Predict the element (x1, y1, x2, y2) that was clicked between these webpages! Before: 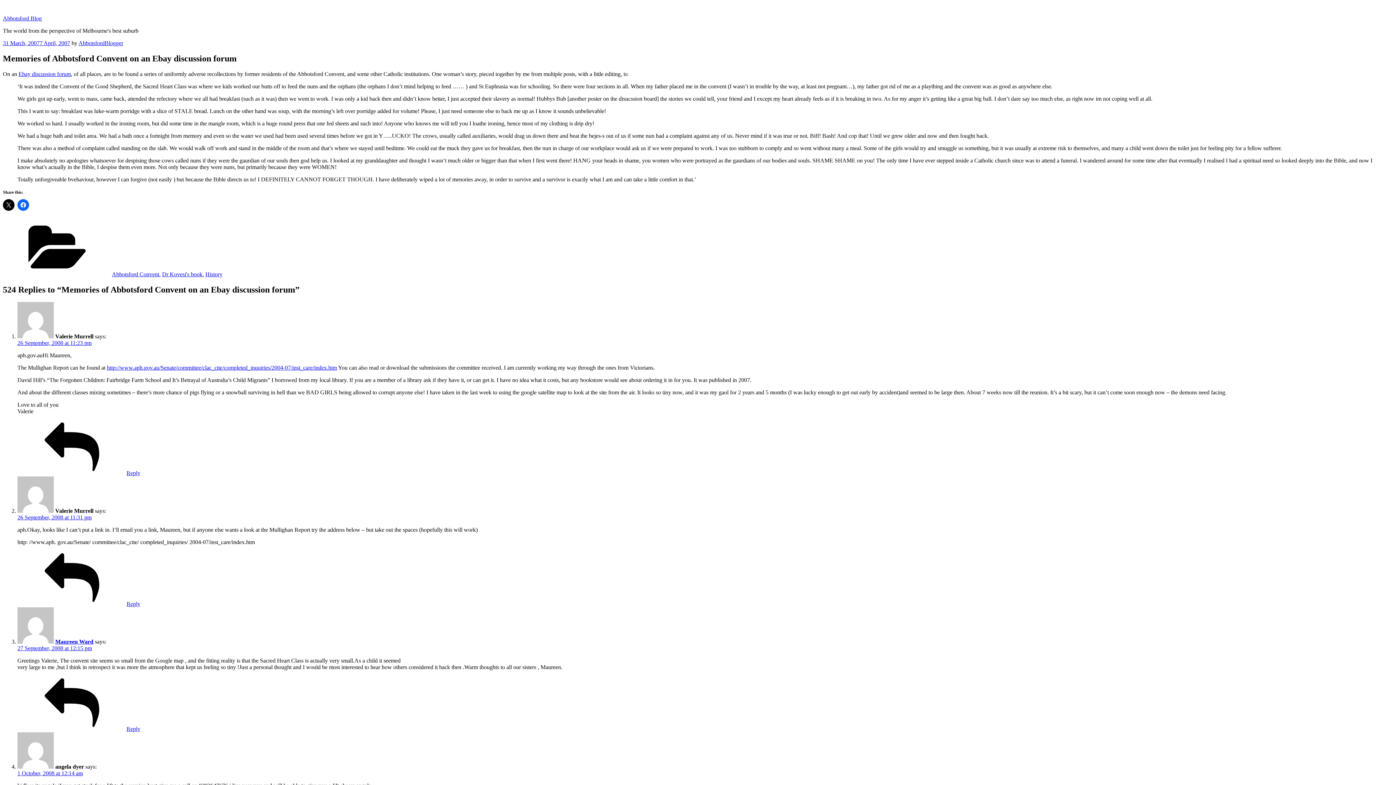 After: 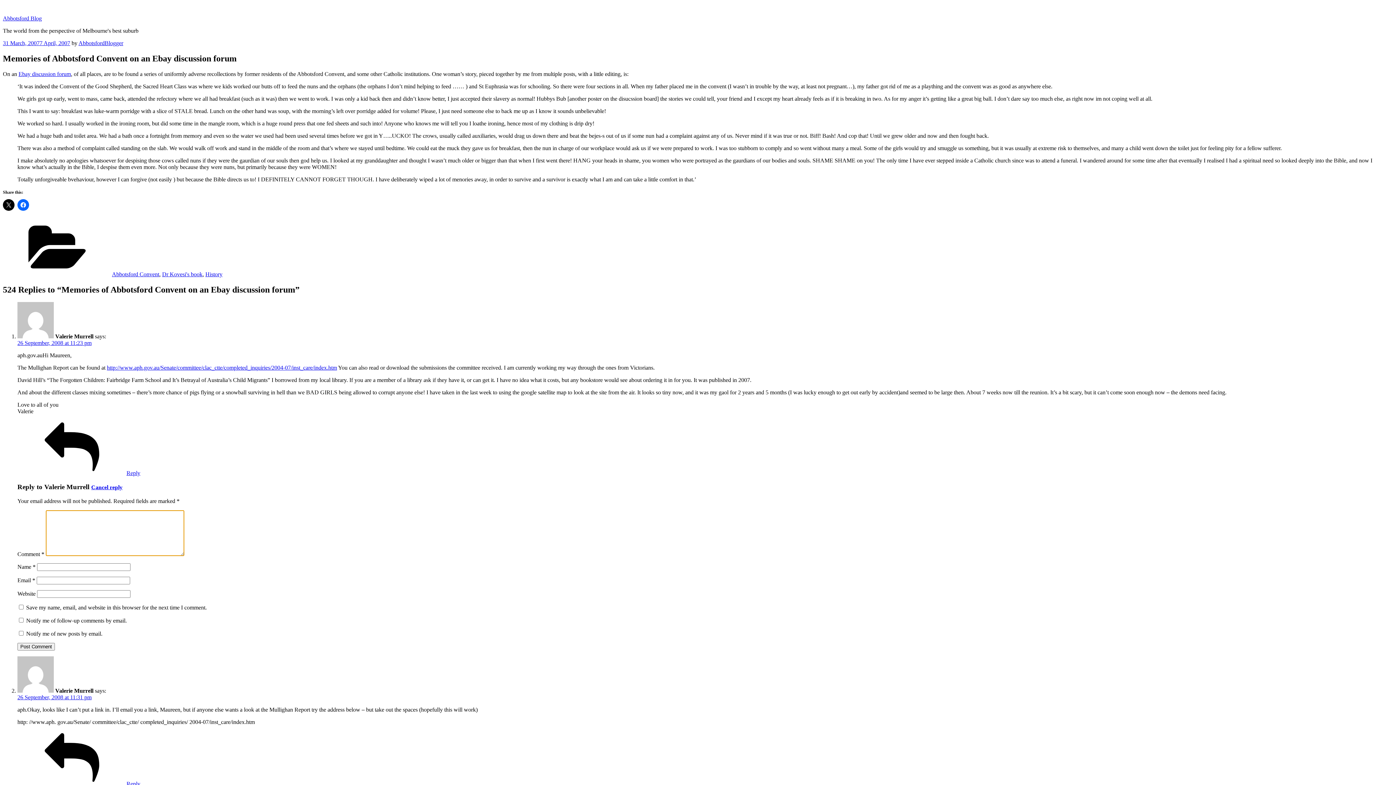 Action: bbox: (17, 470, 140, 476) label: Reply to Valerie Murrell